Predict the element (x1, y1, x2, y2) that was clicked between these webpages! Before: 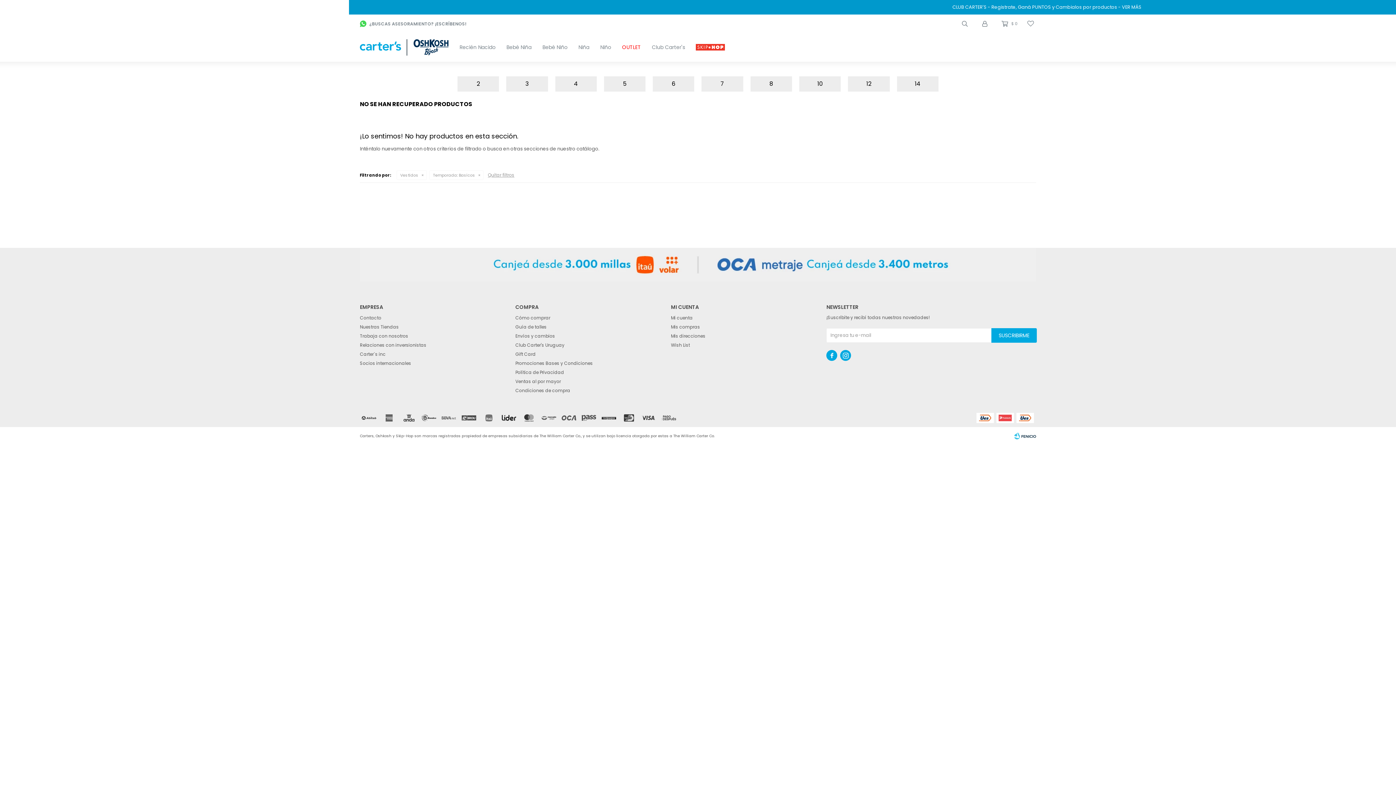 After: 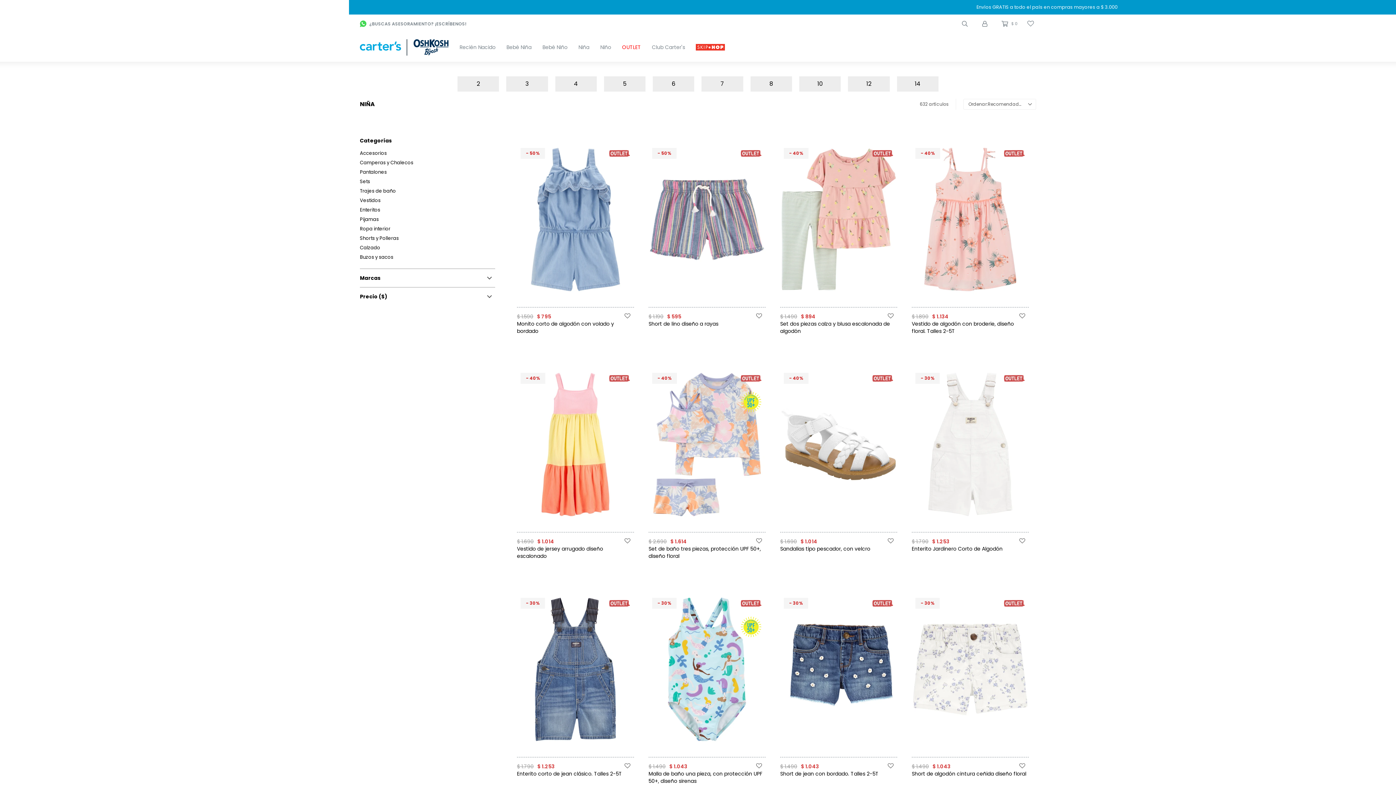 Action: bbox: (488, 172, 514, 178) label: Quitar filtros